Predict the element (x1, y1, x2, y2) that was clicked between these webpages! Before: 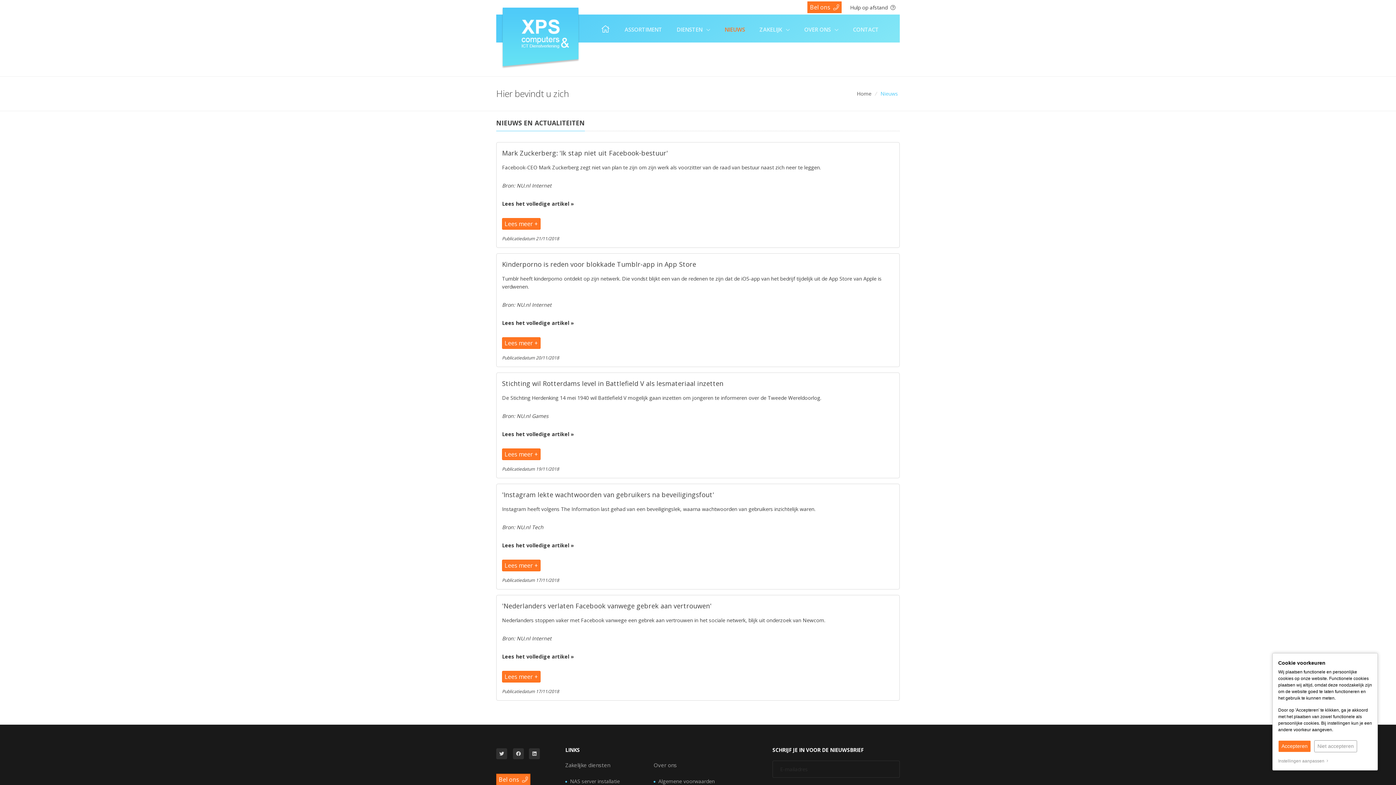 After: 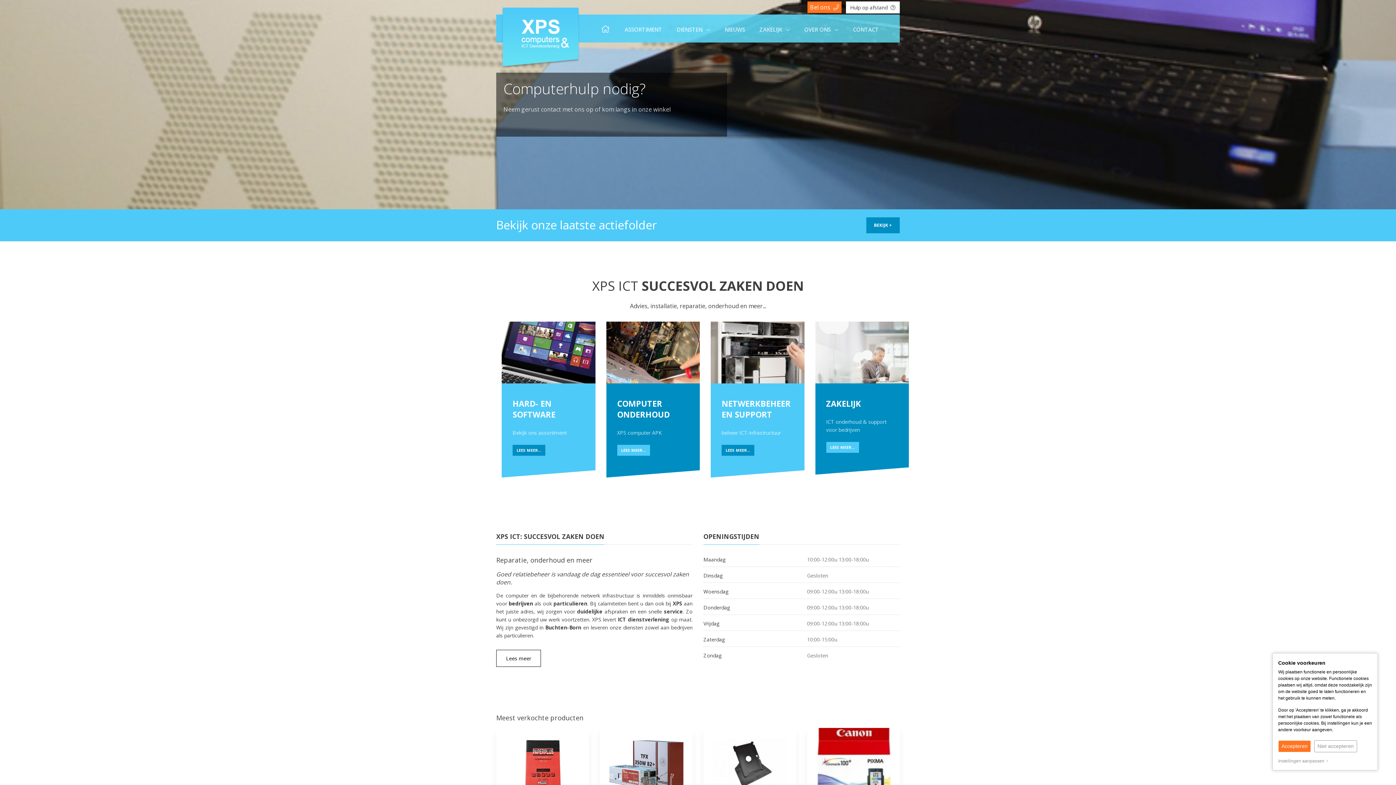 Action: bbox: (501, 22, 580, 34)